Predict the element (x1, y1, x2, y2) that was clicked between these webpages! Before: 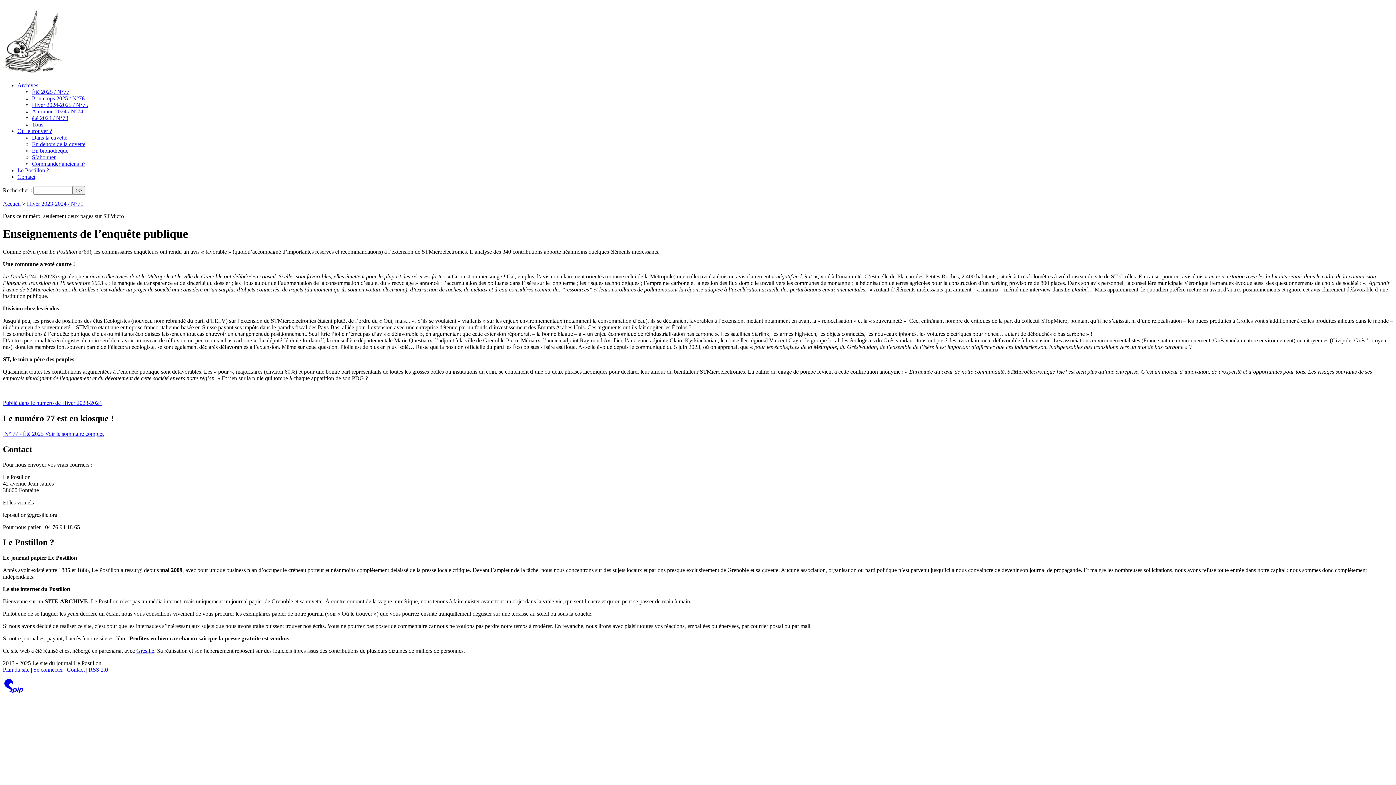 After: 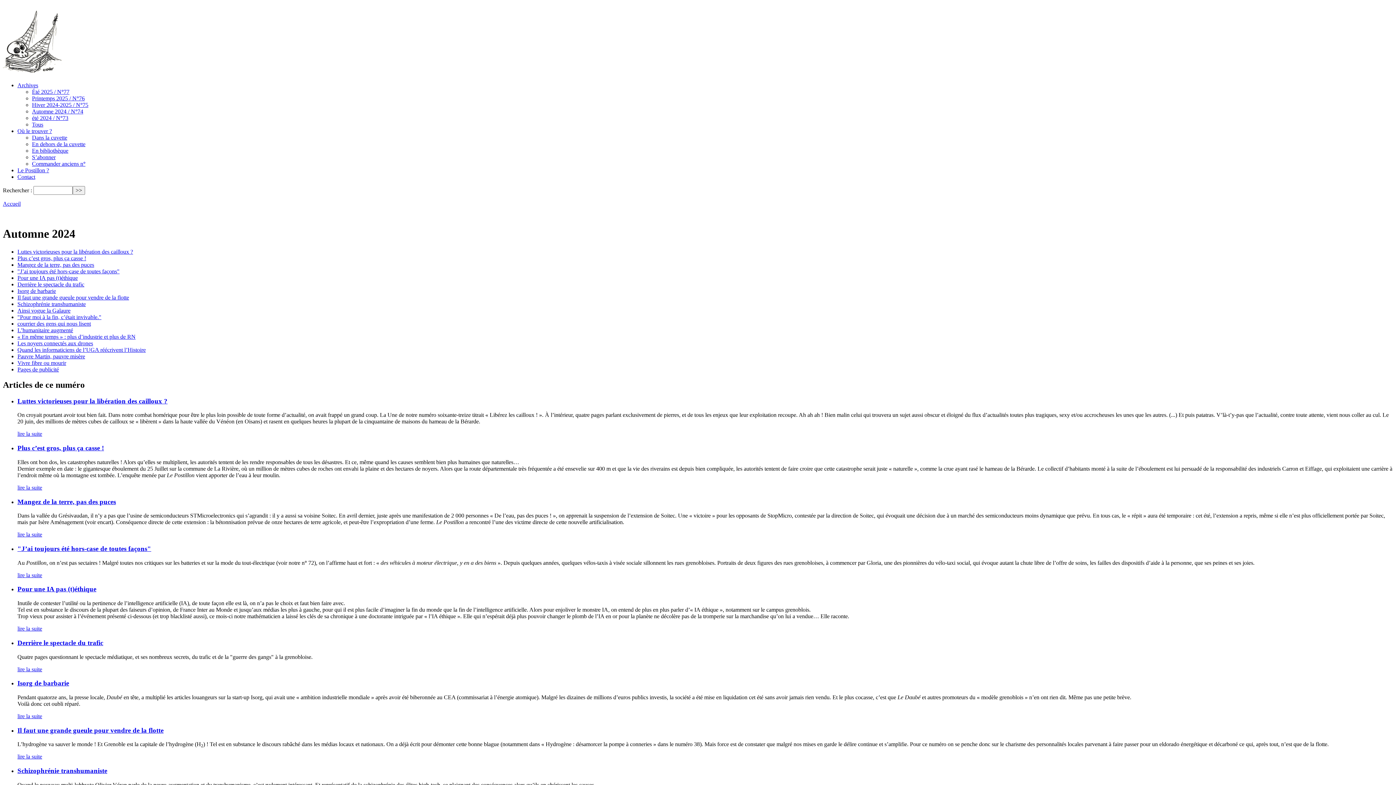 Action: label: Automne 2024 / N°74 bbox: (32, 108, 83, 114)